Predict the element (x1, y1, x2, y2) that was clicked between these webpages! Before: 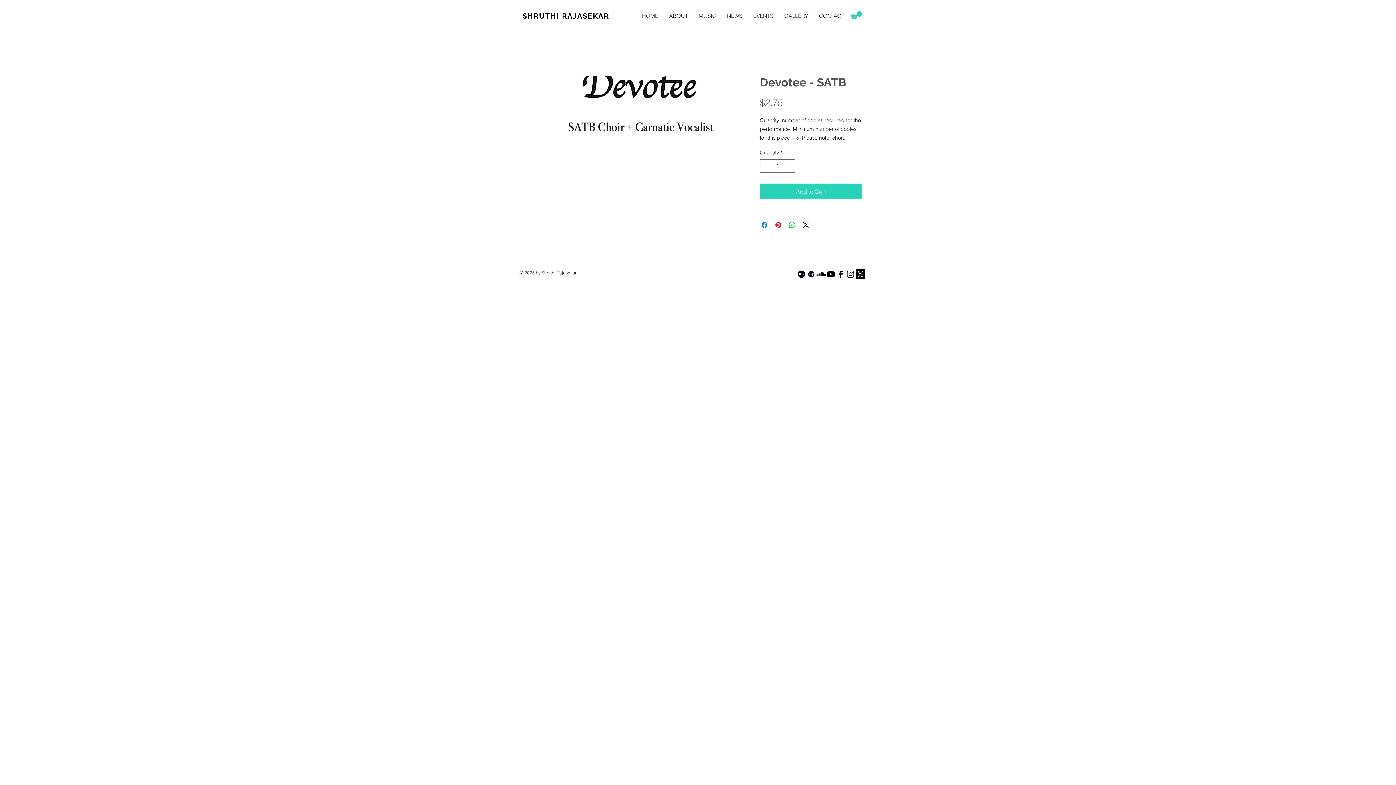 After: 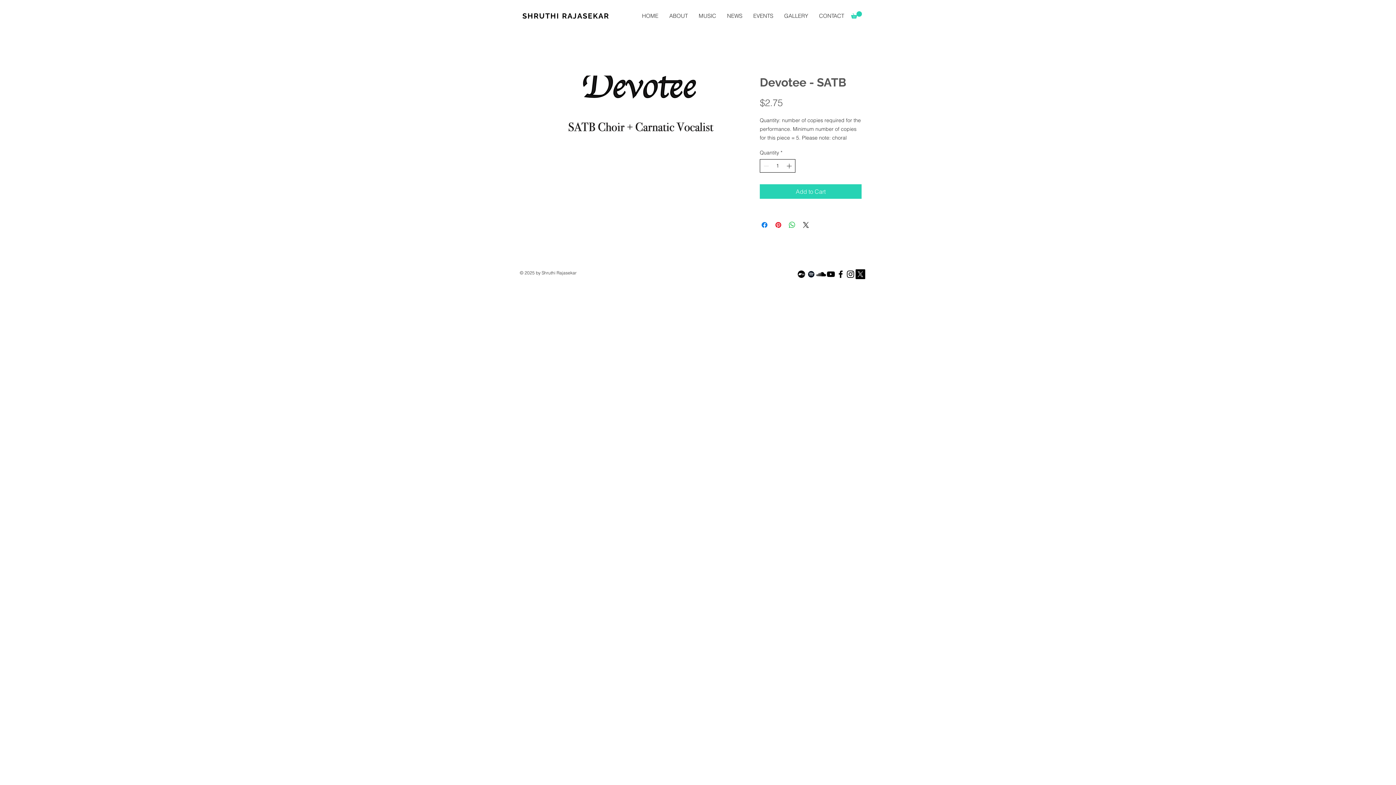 Action: label: Increment bbox: (785, 159, 794, 172)